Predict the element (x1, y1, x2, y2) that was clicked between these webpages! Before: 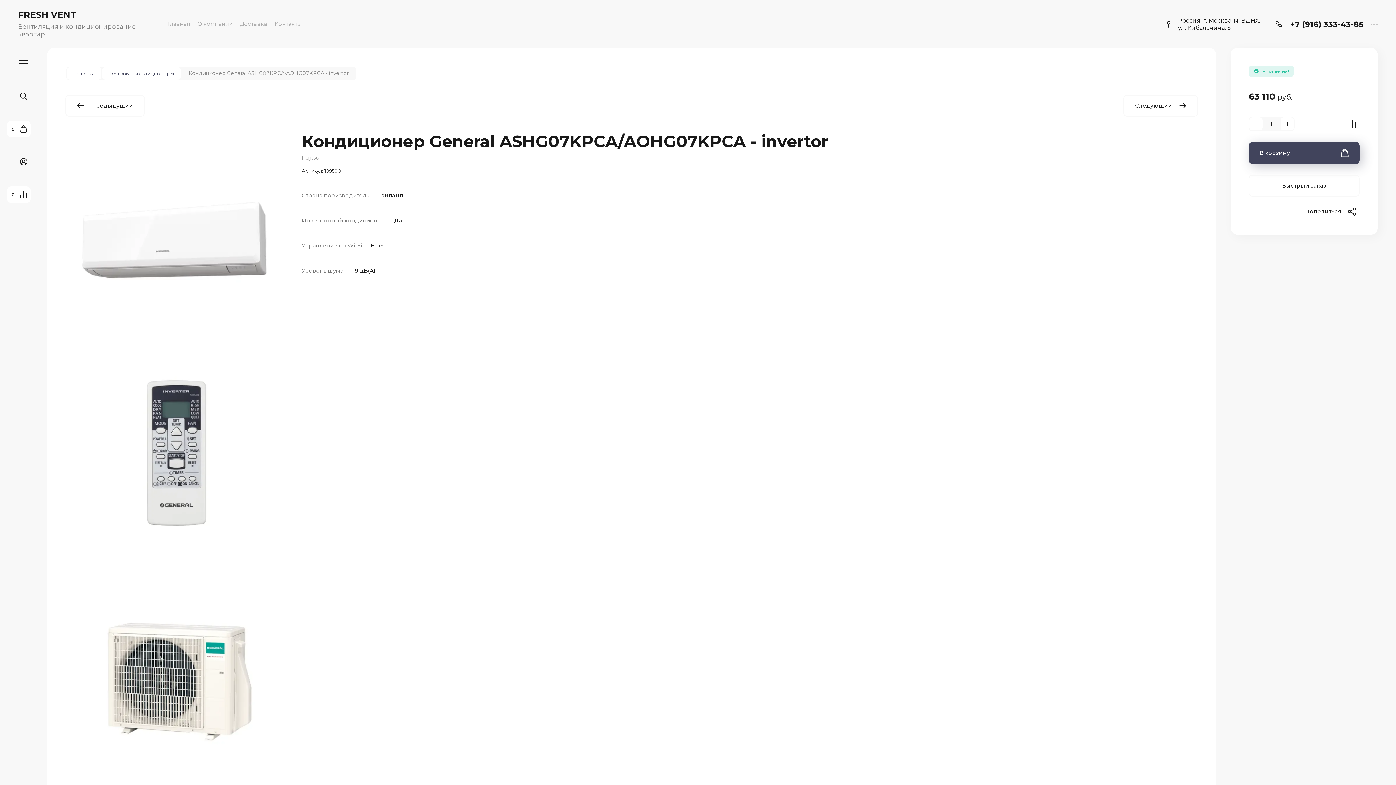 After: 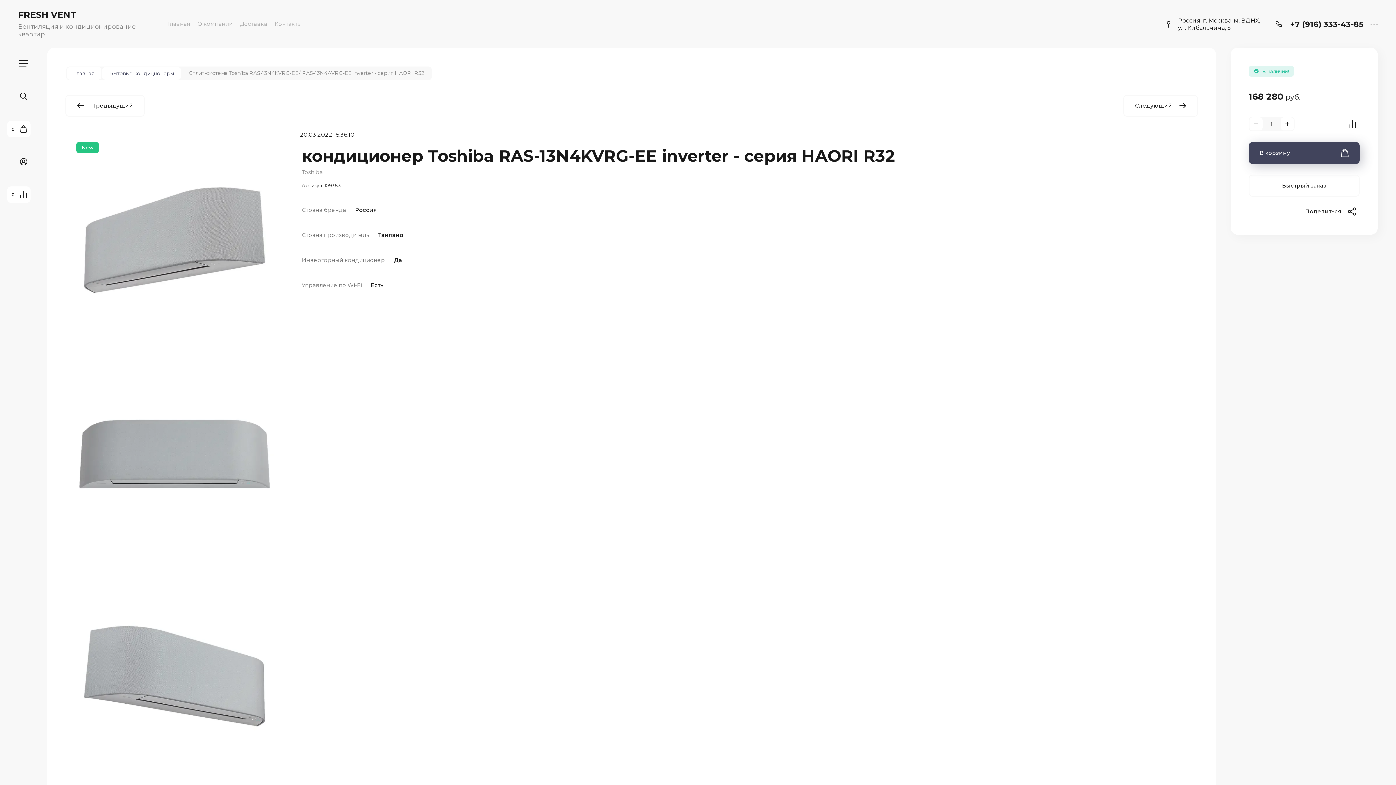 Action: bbox: (65, 94, 144, 116) label: Предыдущий